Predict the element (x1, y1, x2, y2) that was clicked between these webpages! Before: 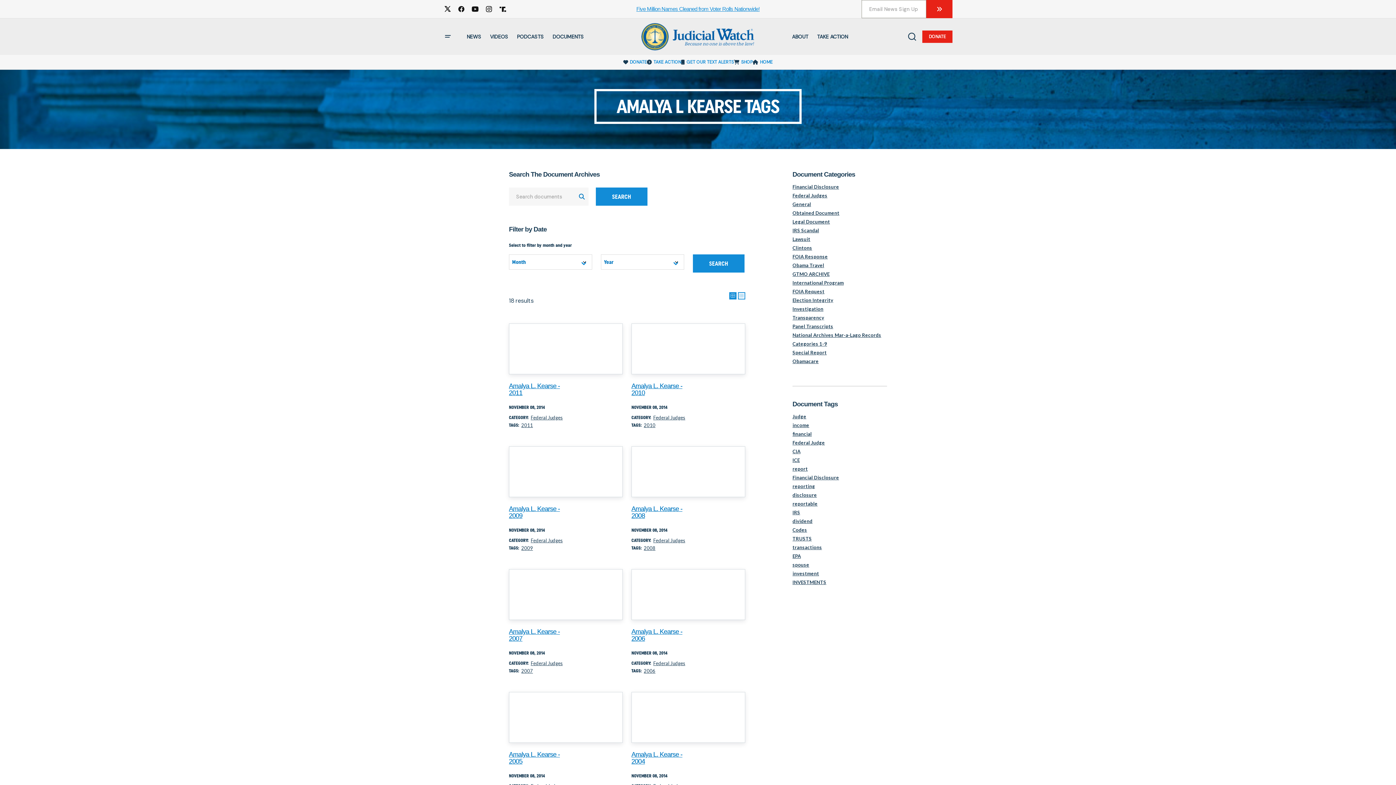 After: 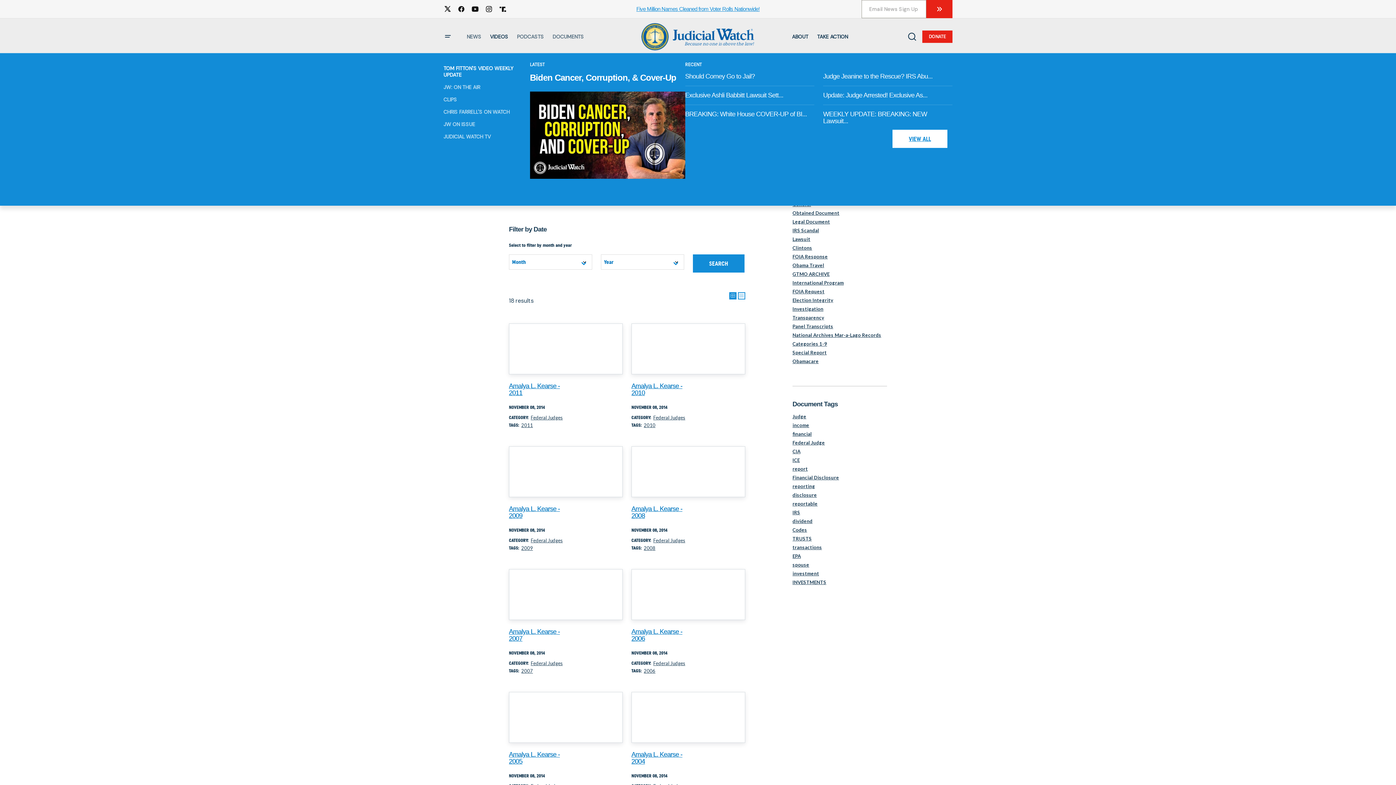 Action: bbox: (485, 18, 512, 54) label: VIDEOS